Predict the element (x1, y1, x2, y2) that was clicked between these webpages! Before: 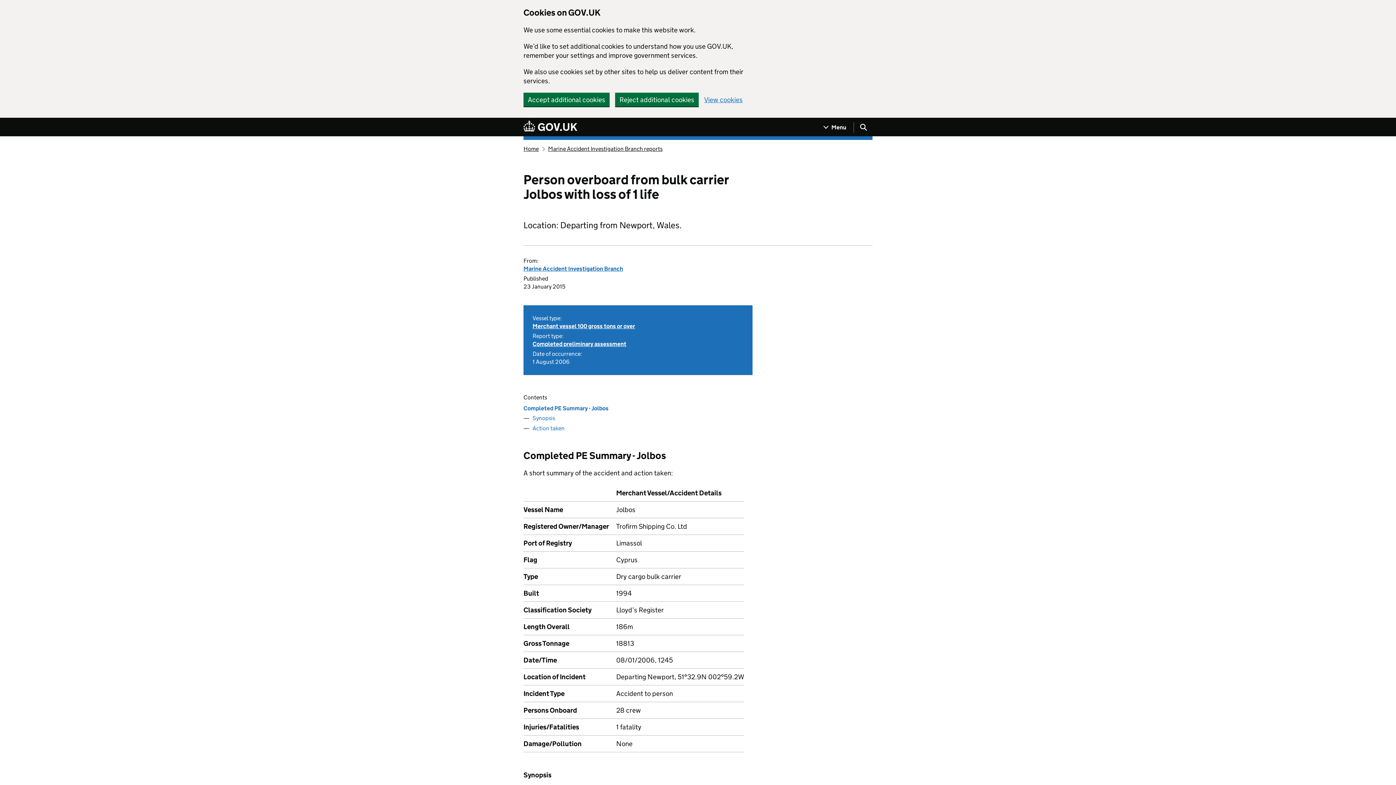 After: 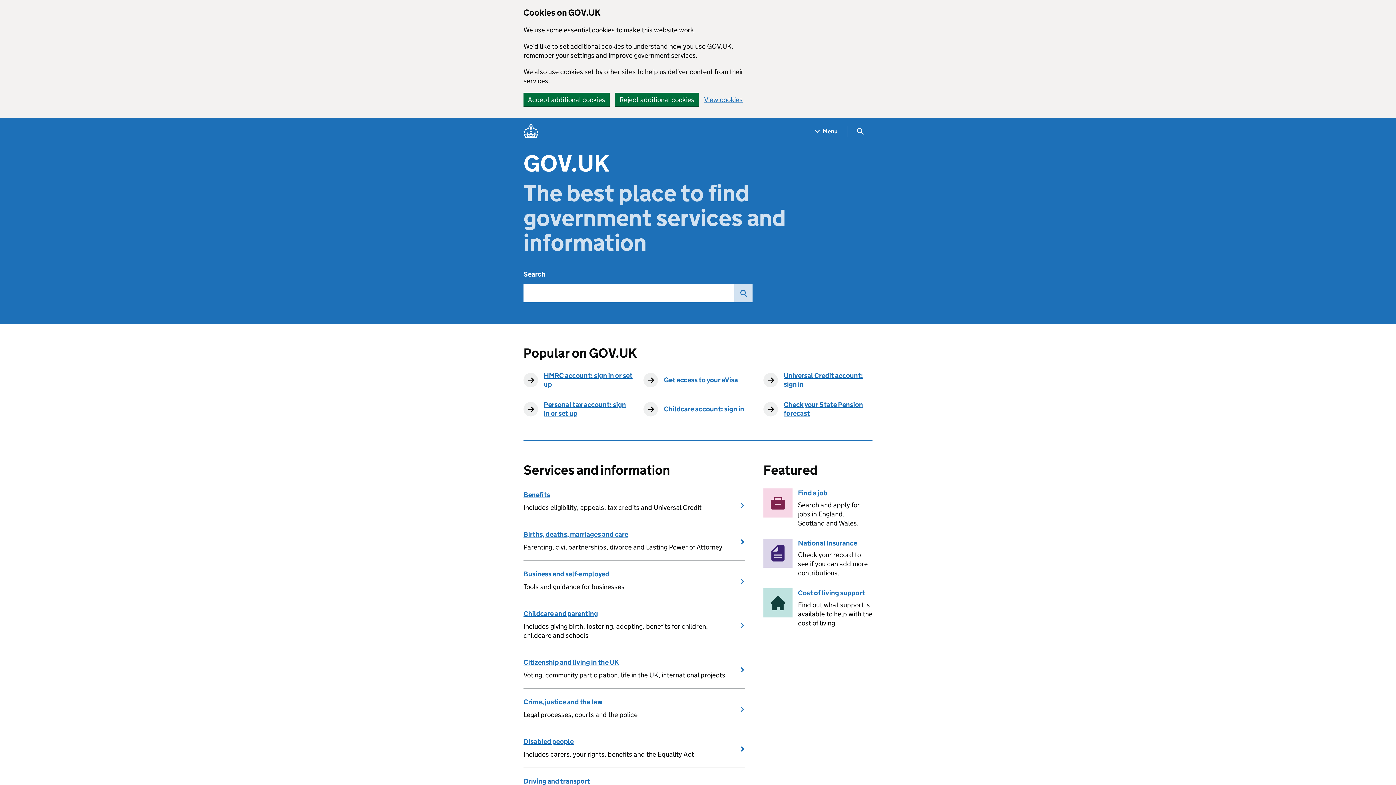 Action: label: Home bbox: (523, 145, 538, 152)